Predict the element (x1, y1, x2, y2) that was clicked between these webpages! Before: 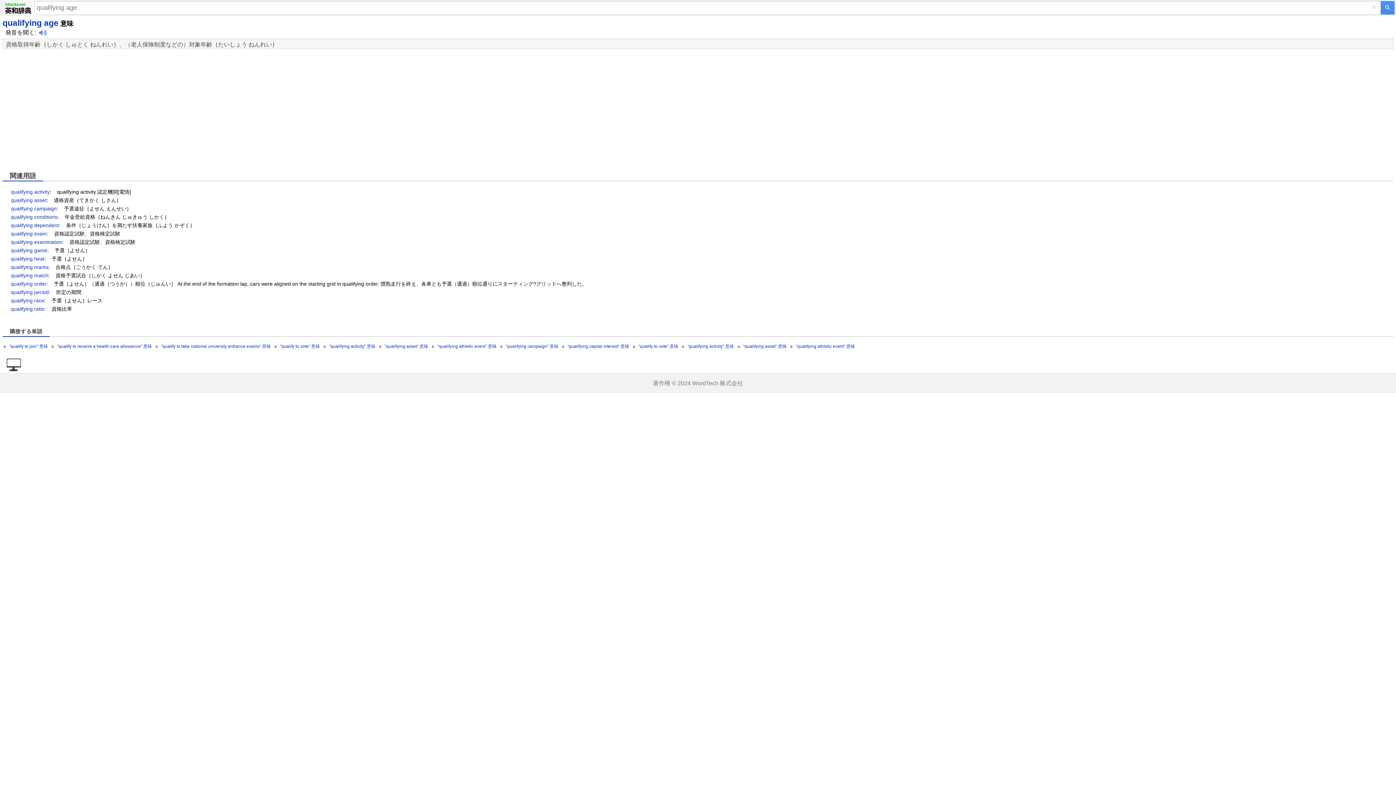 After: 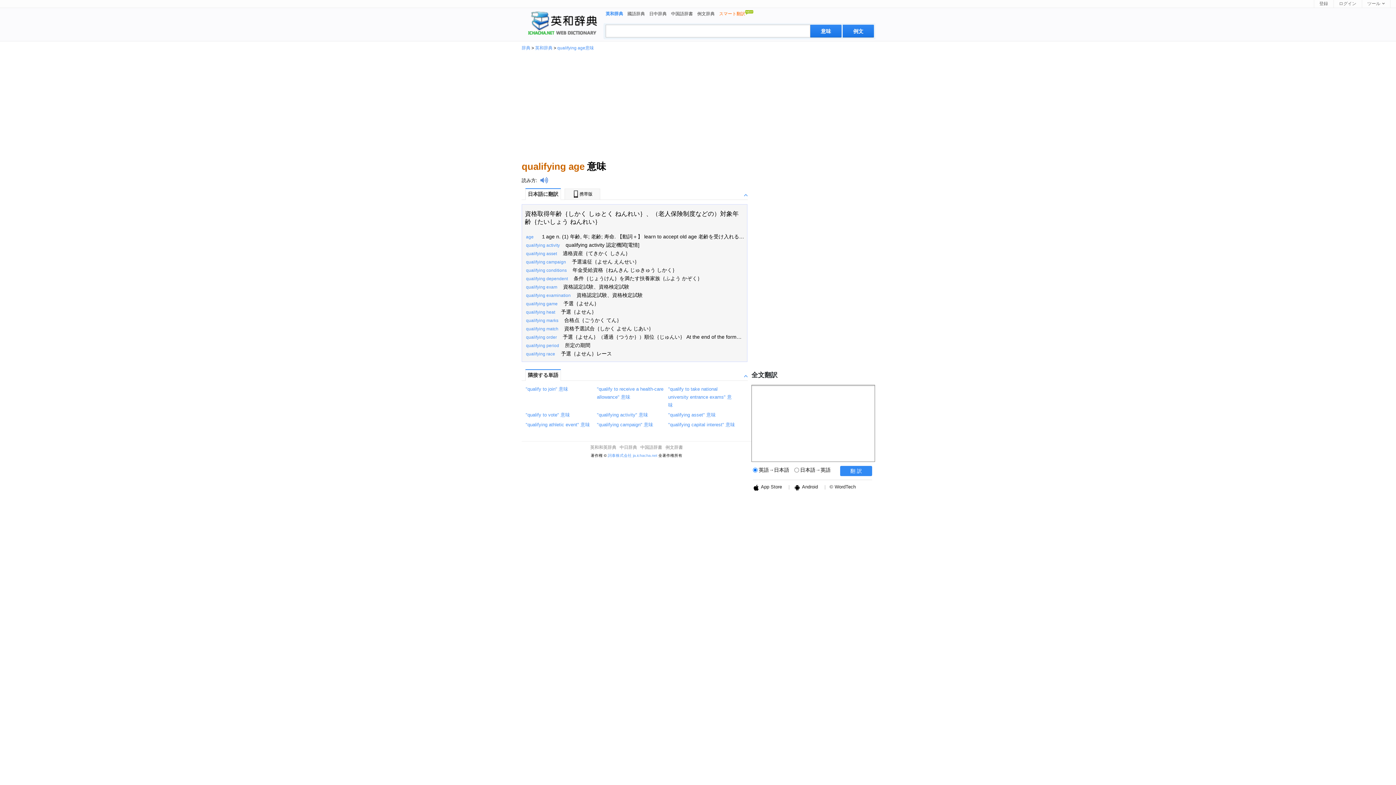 Action: bbox: (0, 366, 21, 372)